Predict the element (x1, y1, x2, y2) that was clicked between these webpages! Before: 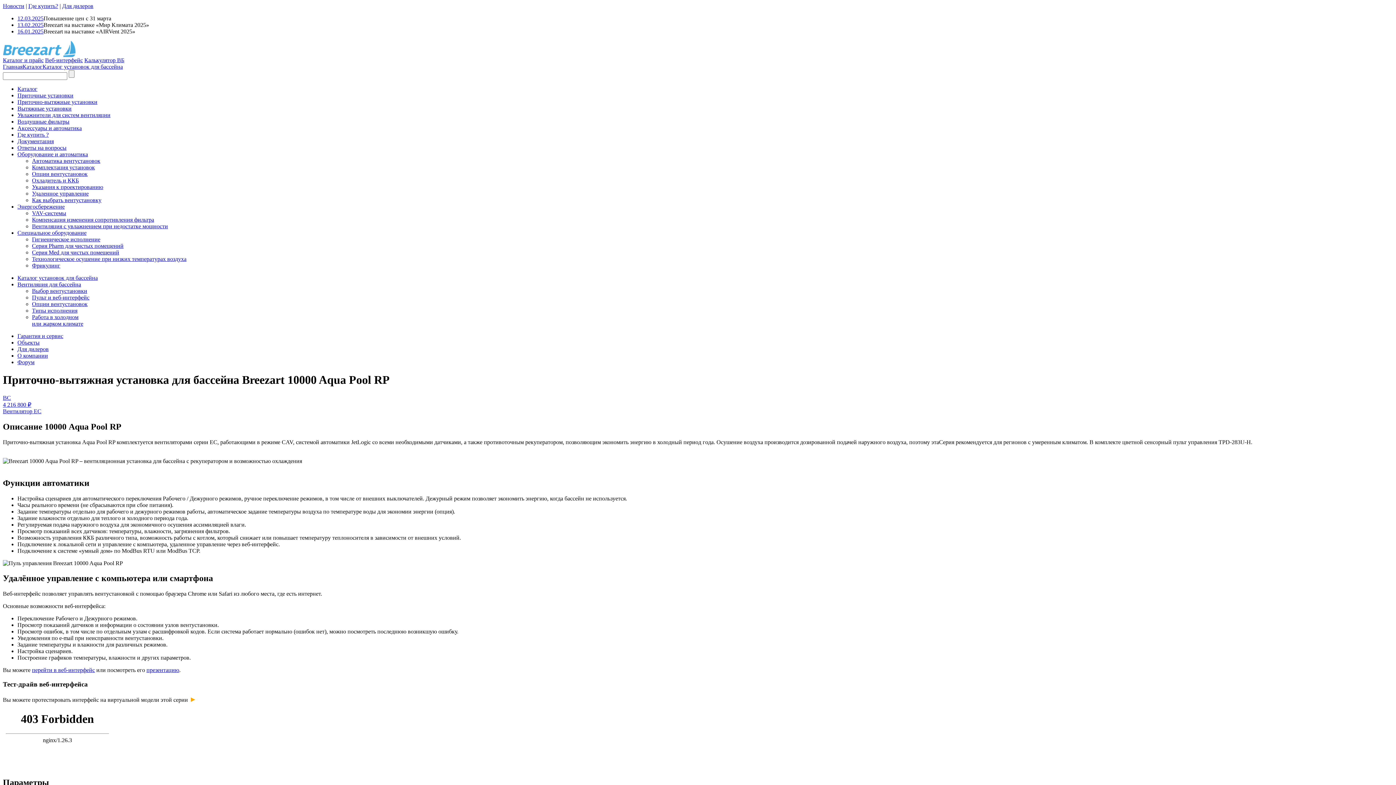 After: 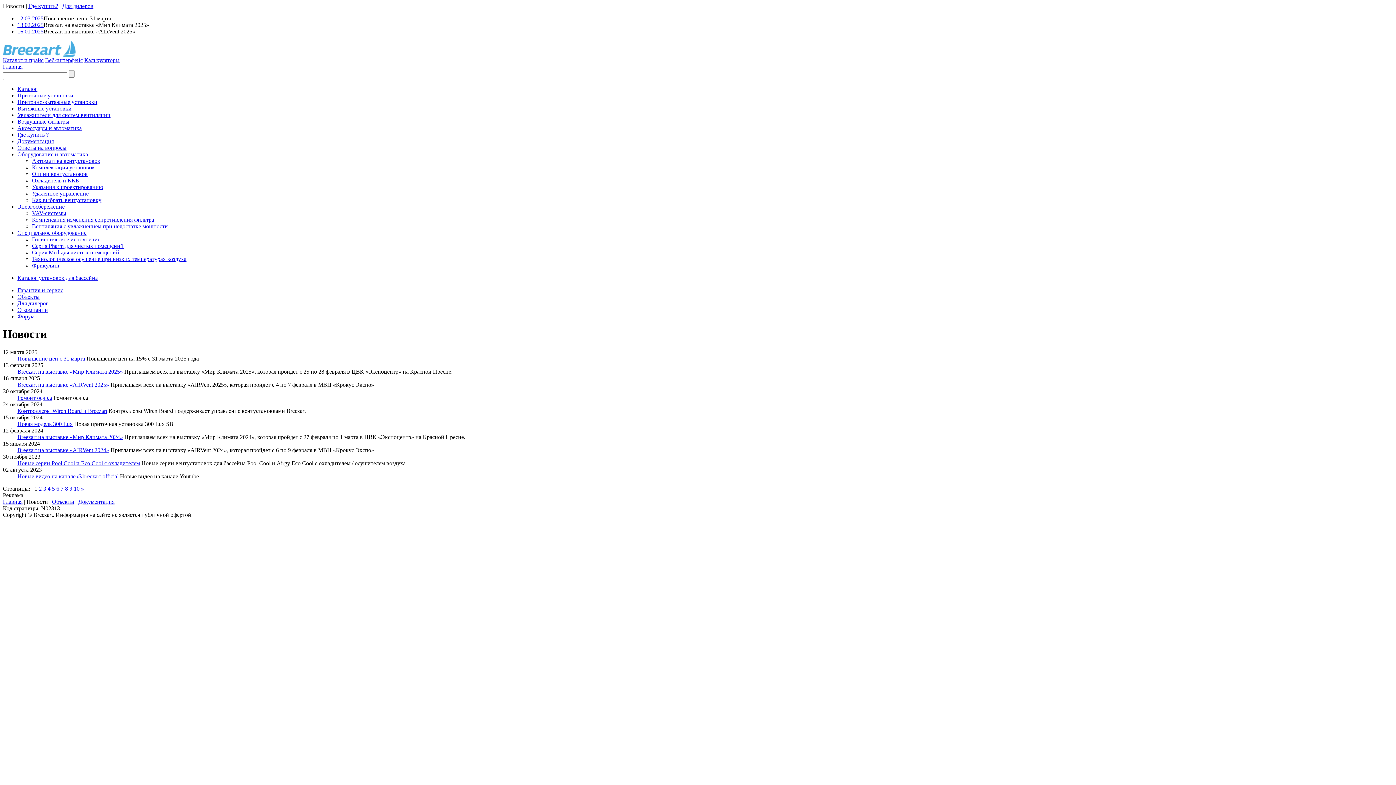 Action: label: Новости bbox: (2, 2, 24, 9)